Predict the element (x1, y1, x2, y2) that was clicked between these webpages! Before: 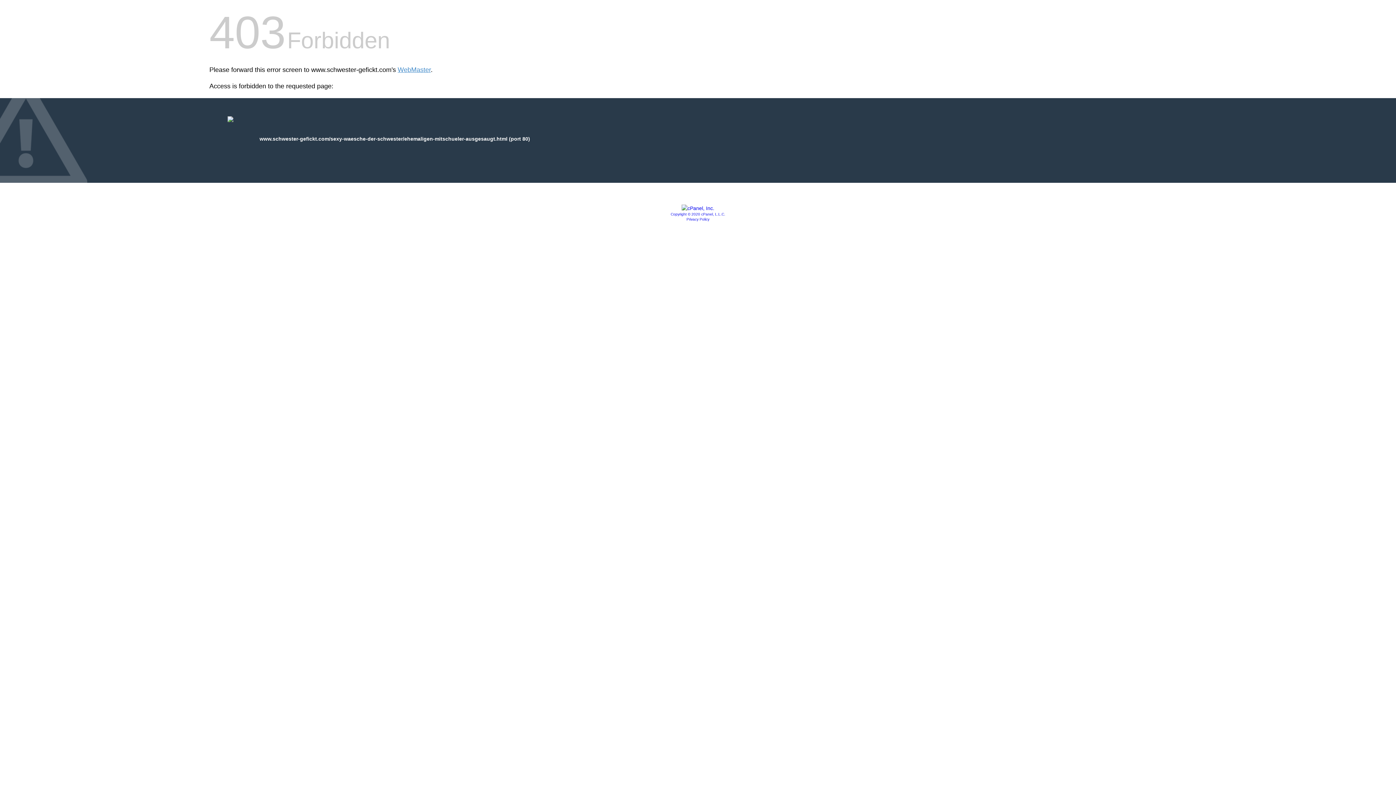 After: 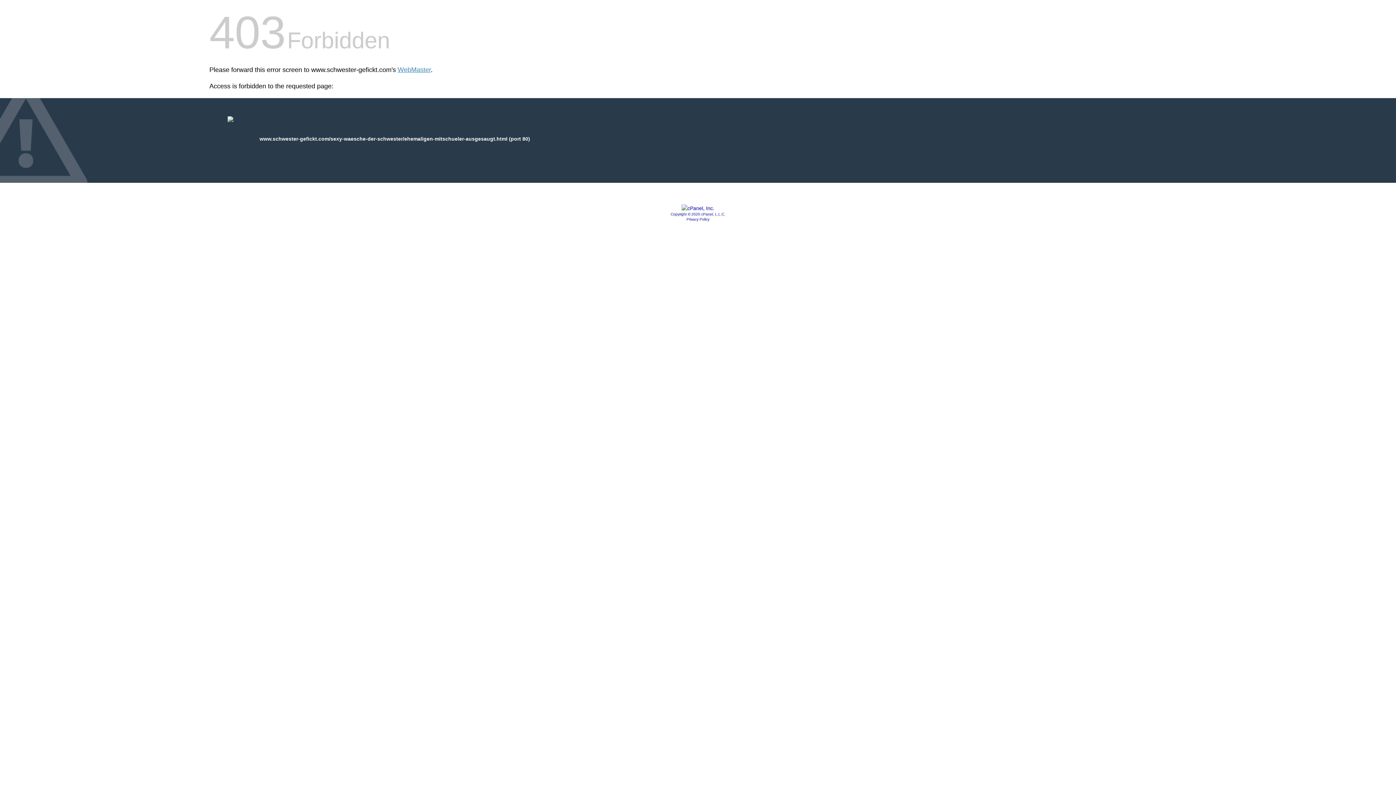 Action: label: Privacy Policy bbox: (686, 217, 709, 221)